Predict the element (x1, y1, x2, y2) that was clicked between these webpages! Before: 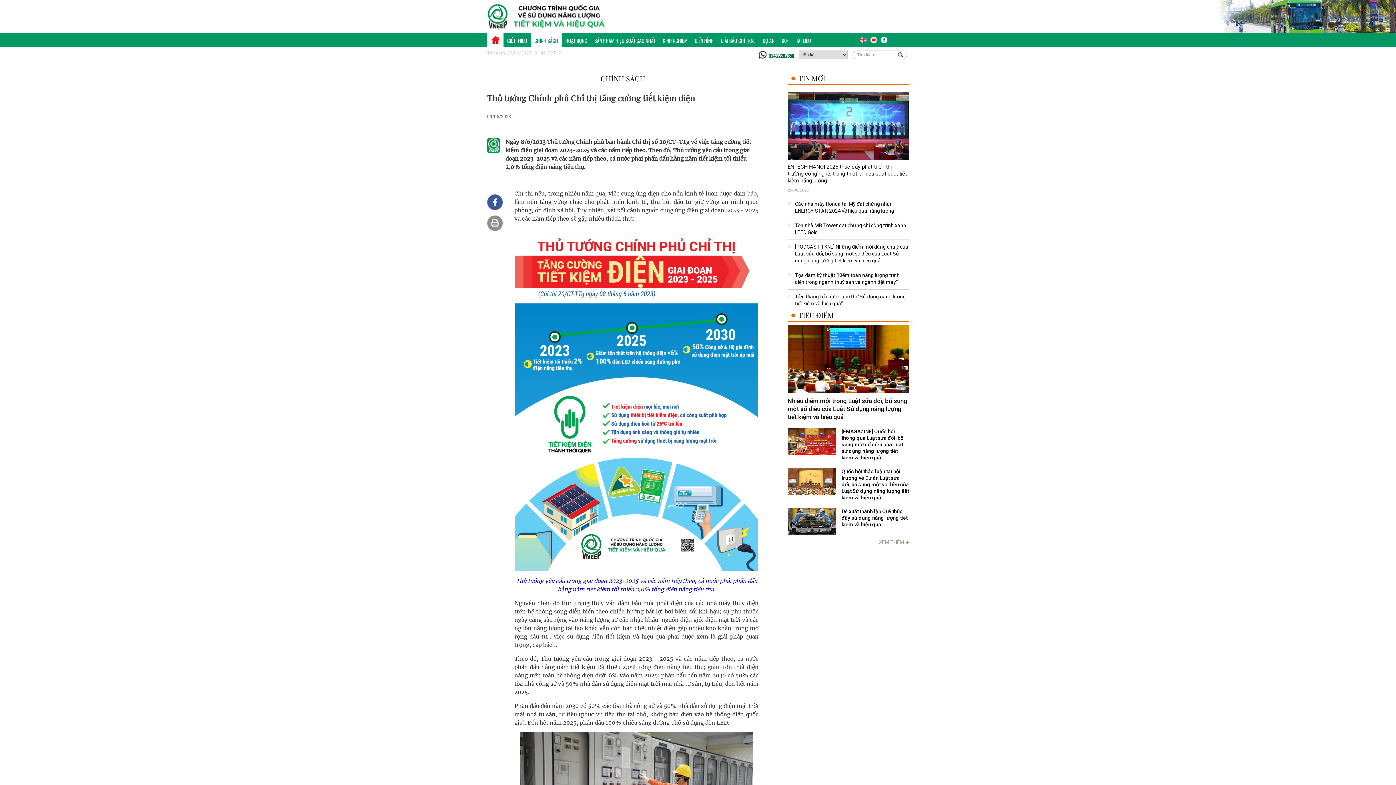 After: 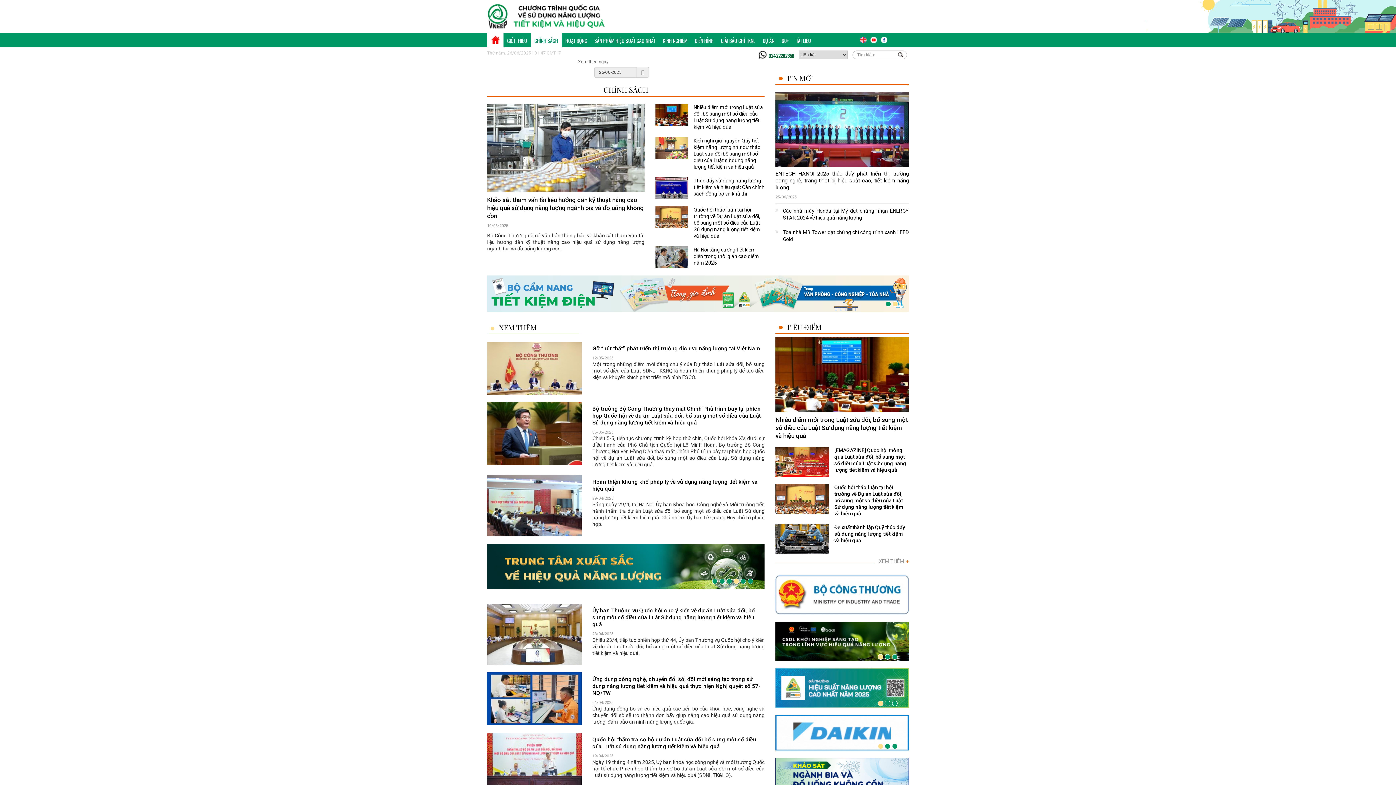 Action: label: CHÍNH SÁCH bbox: (600, 73, 645, 83)